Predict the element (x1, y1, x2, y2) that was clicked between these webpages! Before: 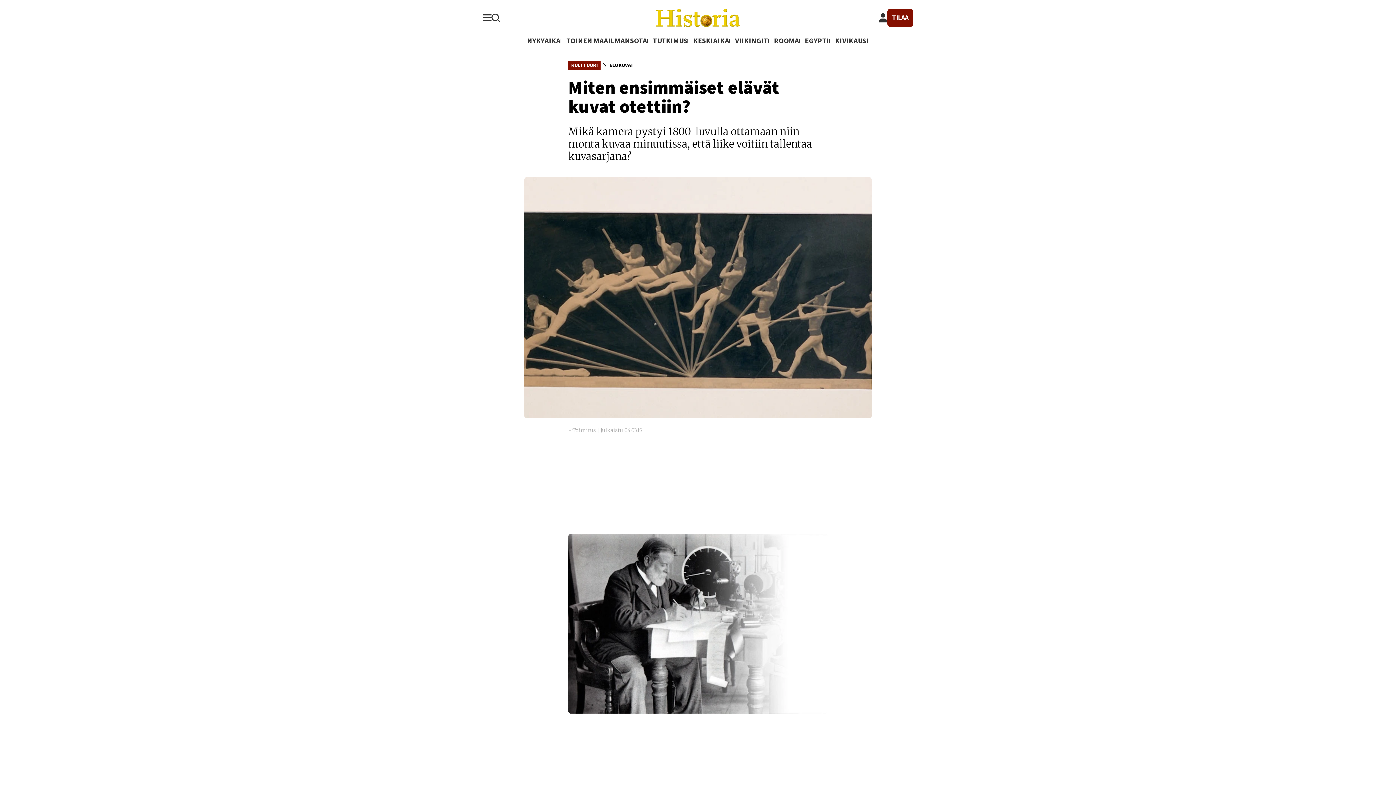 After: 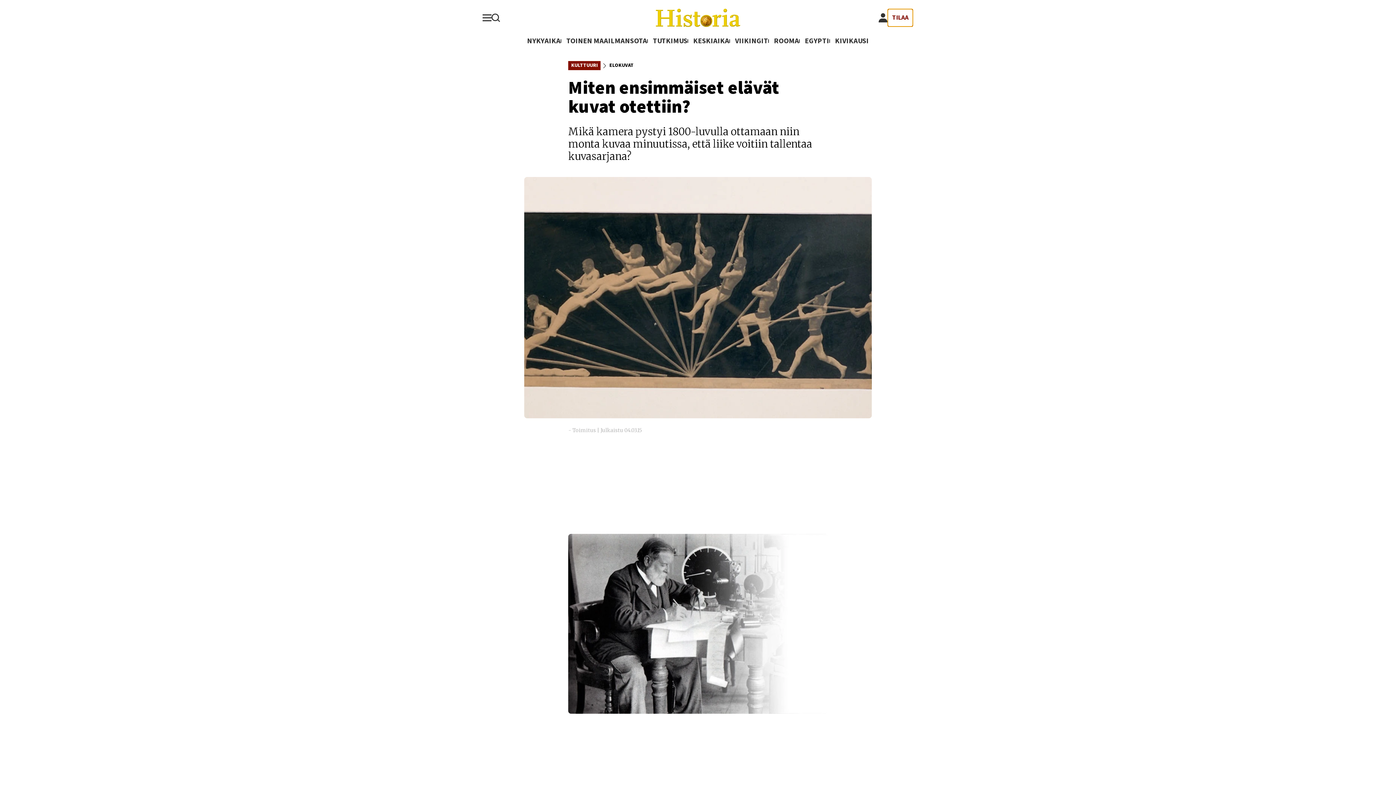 Action: label: TILAA bbox: (887, 8, 913, 26)